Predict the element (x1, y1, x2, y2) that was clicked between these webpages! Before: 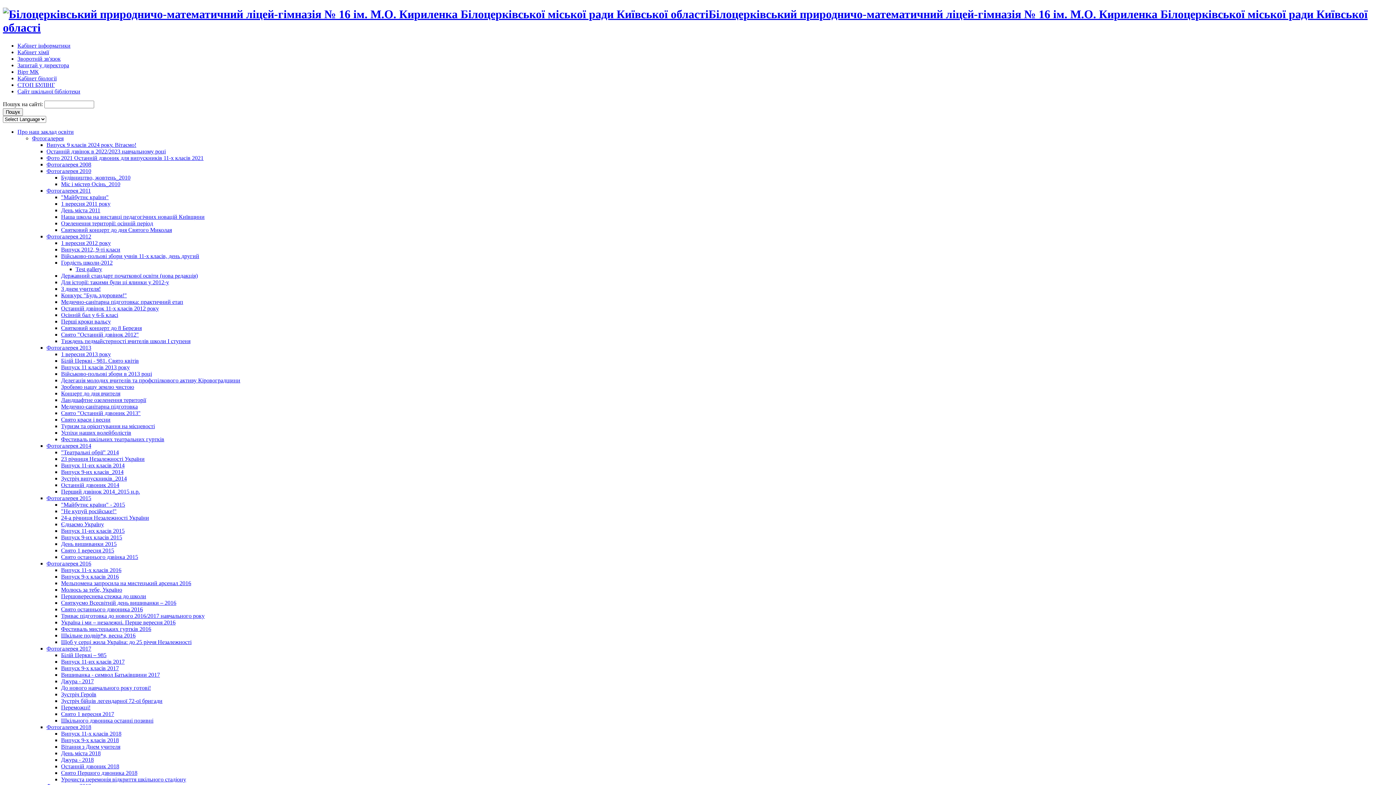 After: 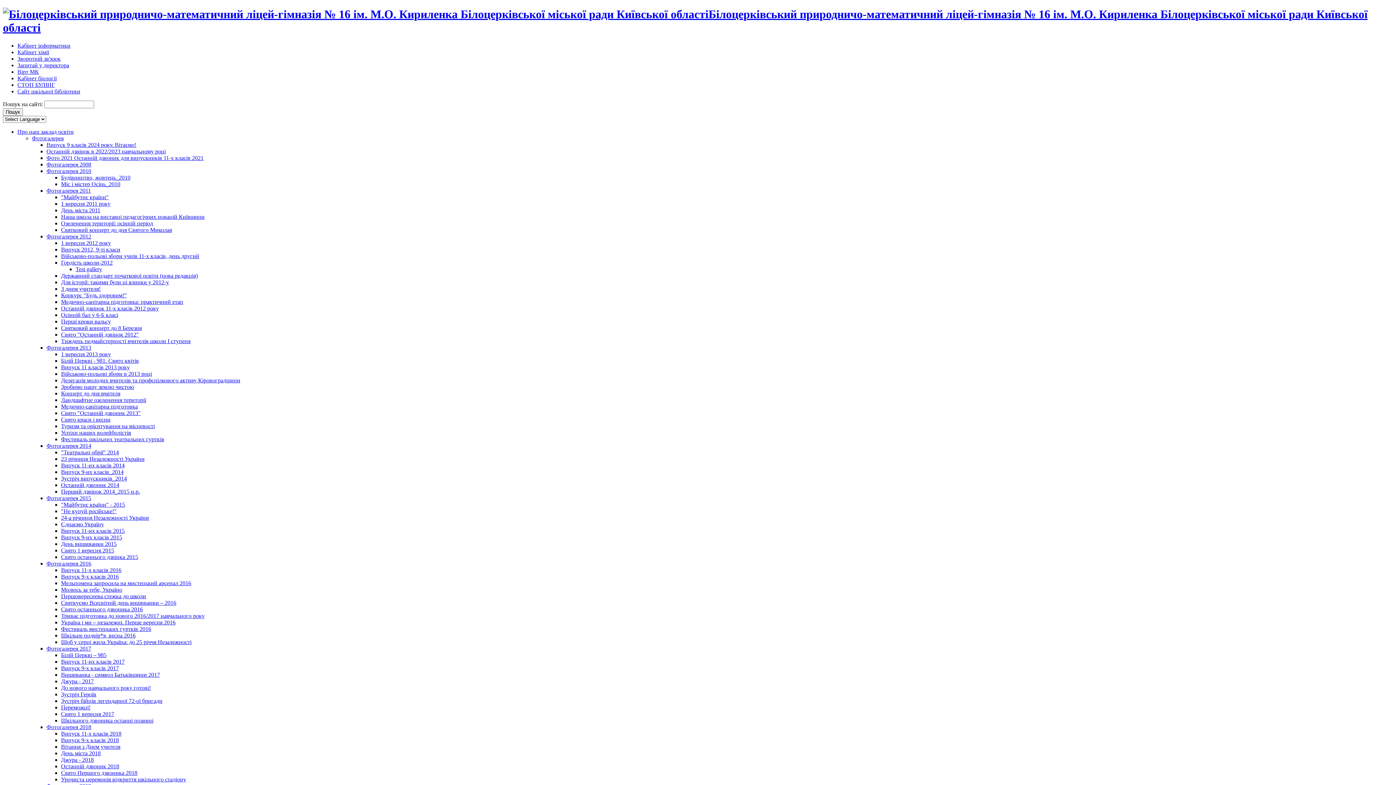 Action: label: Ландшафтне озеленення території bbox: (61, 397, 146, 403)